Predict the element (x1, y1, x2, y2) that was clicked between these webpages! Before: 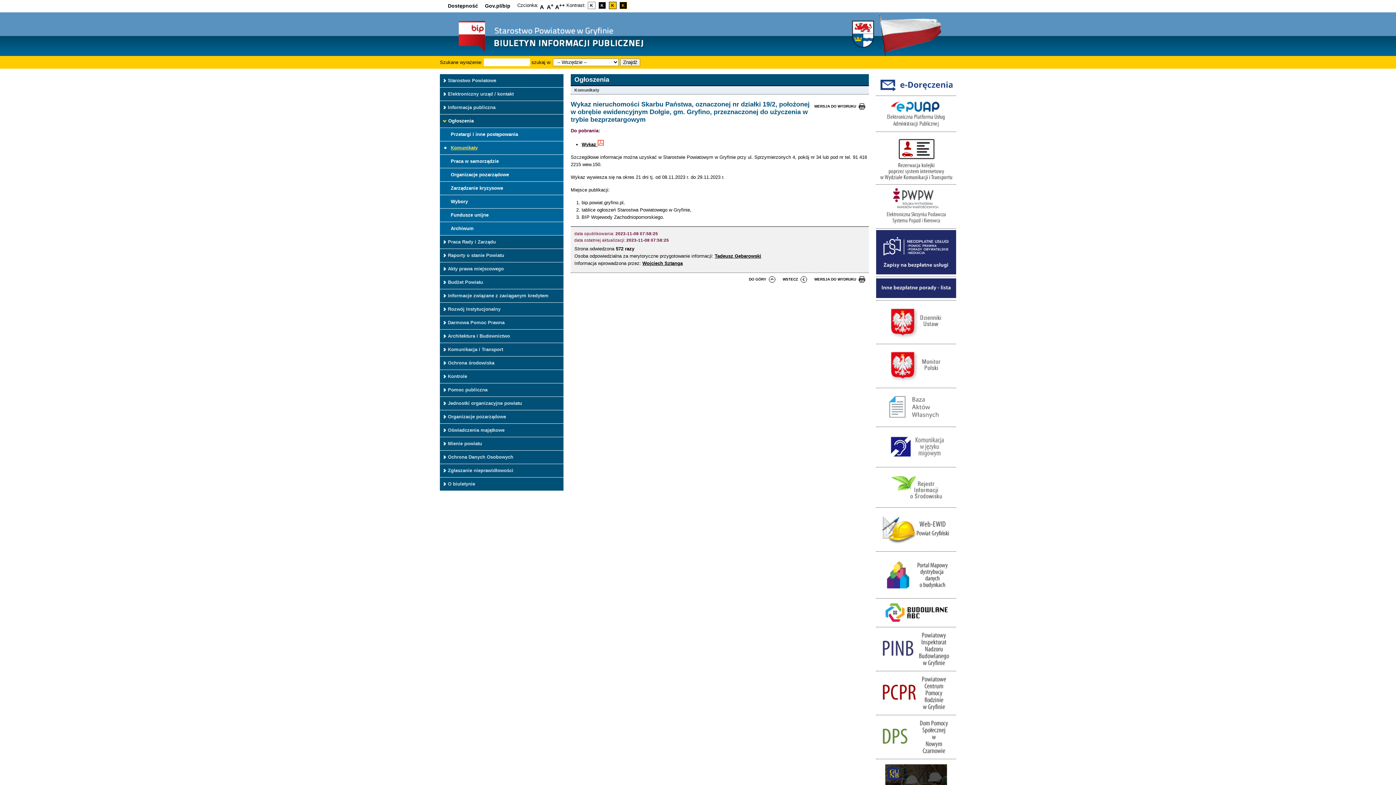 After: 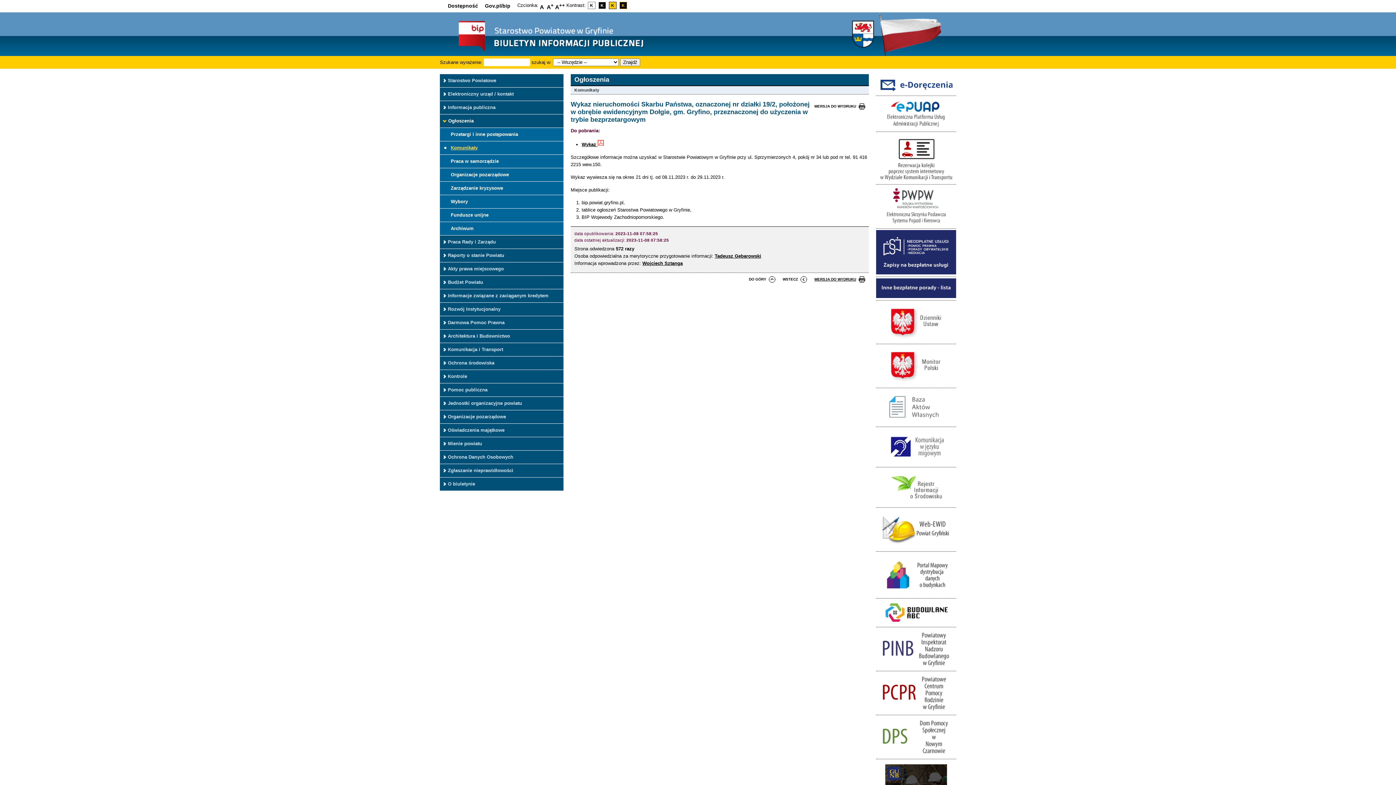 Action: bbox: (814, 276, 856, 282) label: WERSJA DO WYDRUKU